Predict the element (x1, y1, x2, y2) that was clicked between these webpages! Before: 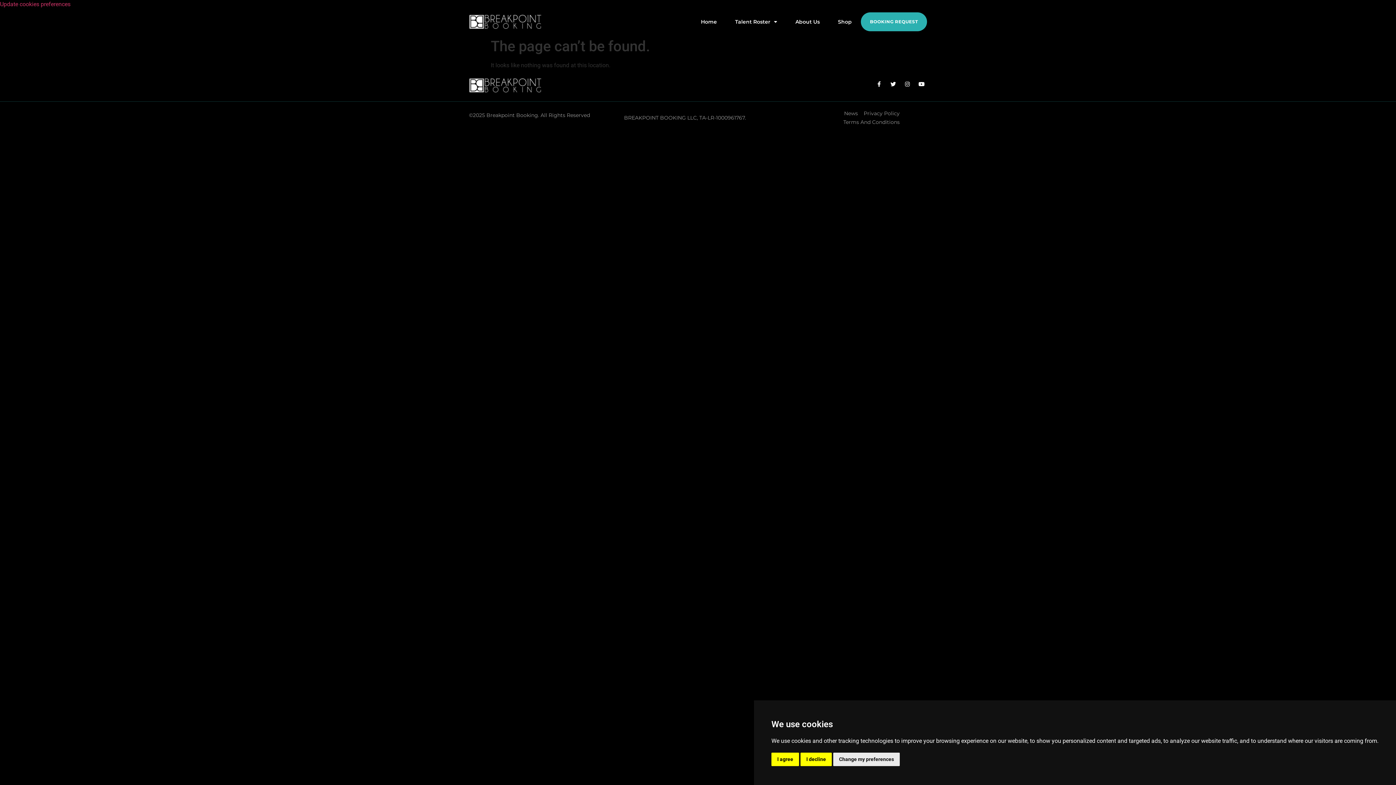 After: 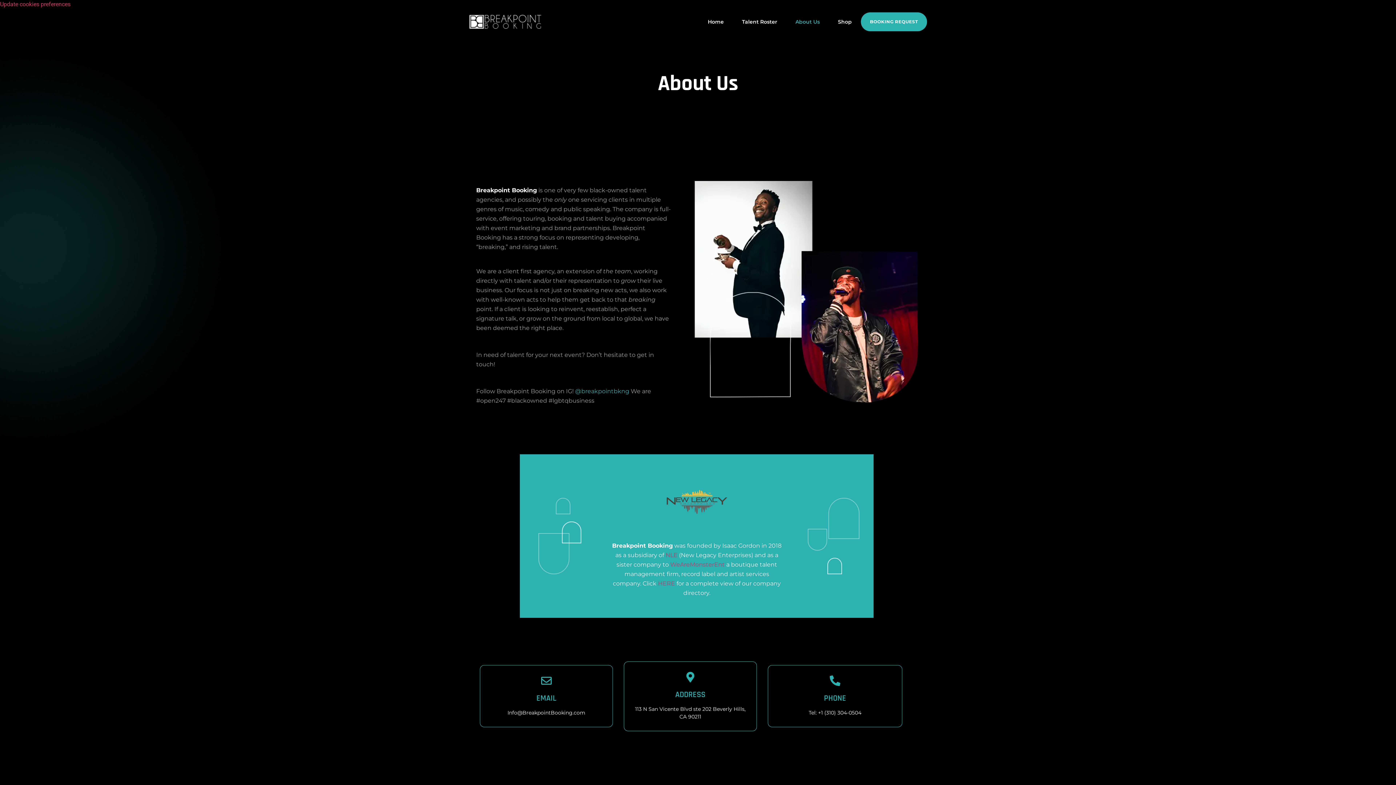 Action: label: About Us bbox: (786, 12, 829, 31)